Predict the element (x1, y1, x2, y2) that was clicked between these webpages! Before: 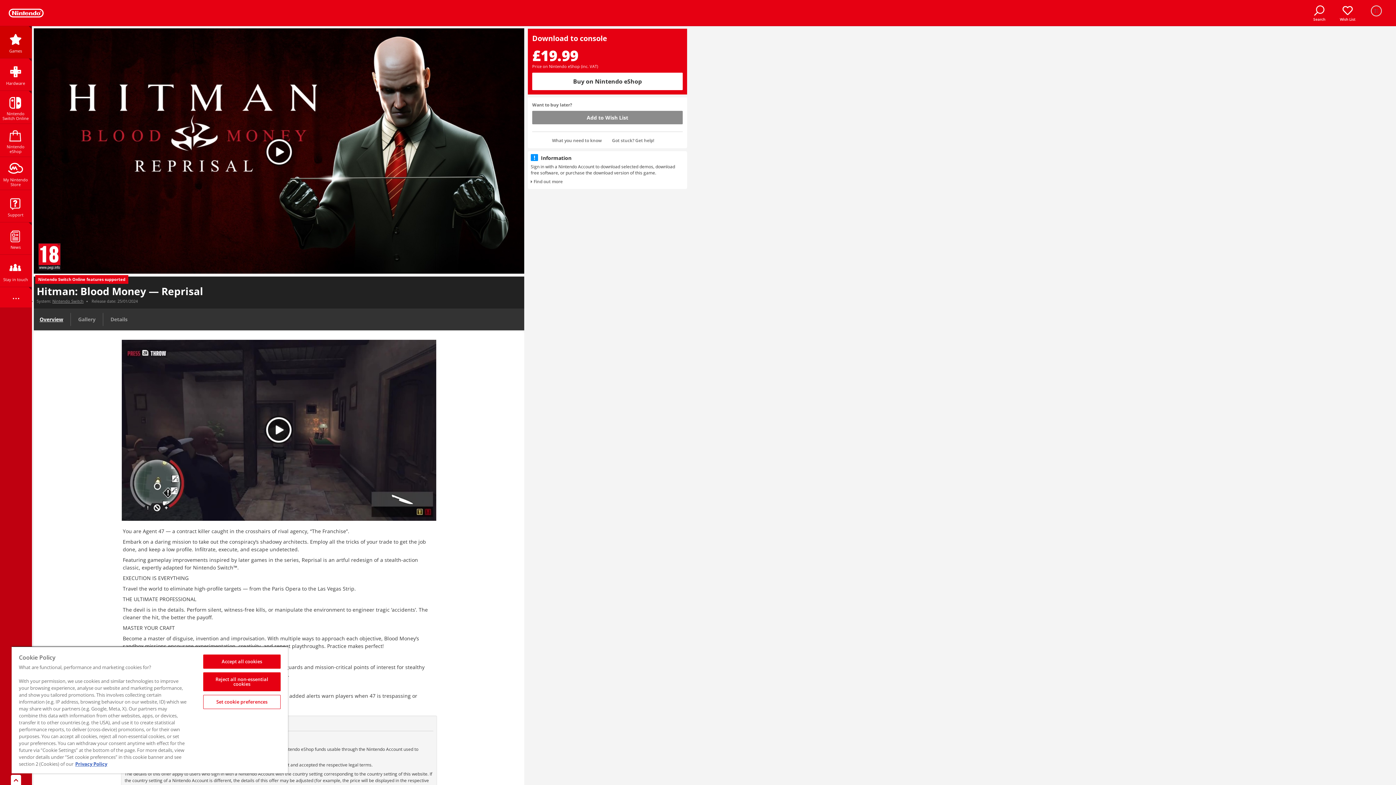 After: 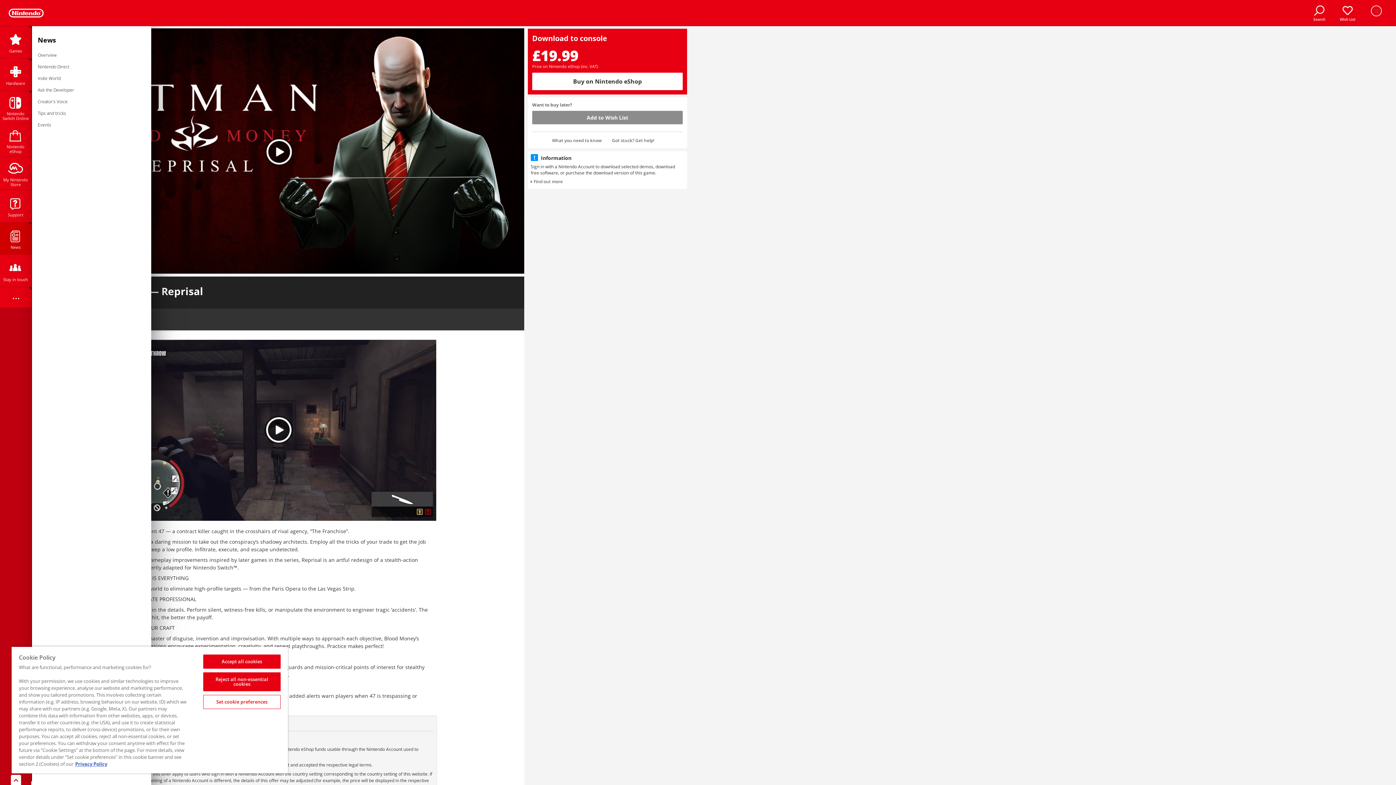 Action: label: News bbox: (0, 222, 31, 254)